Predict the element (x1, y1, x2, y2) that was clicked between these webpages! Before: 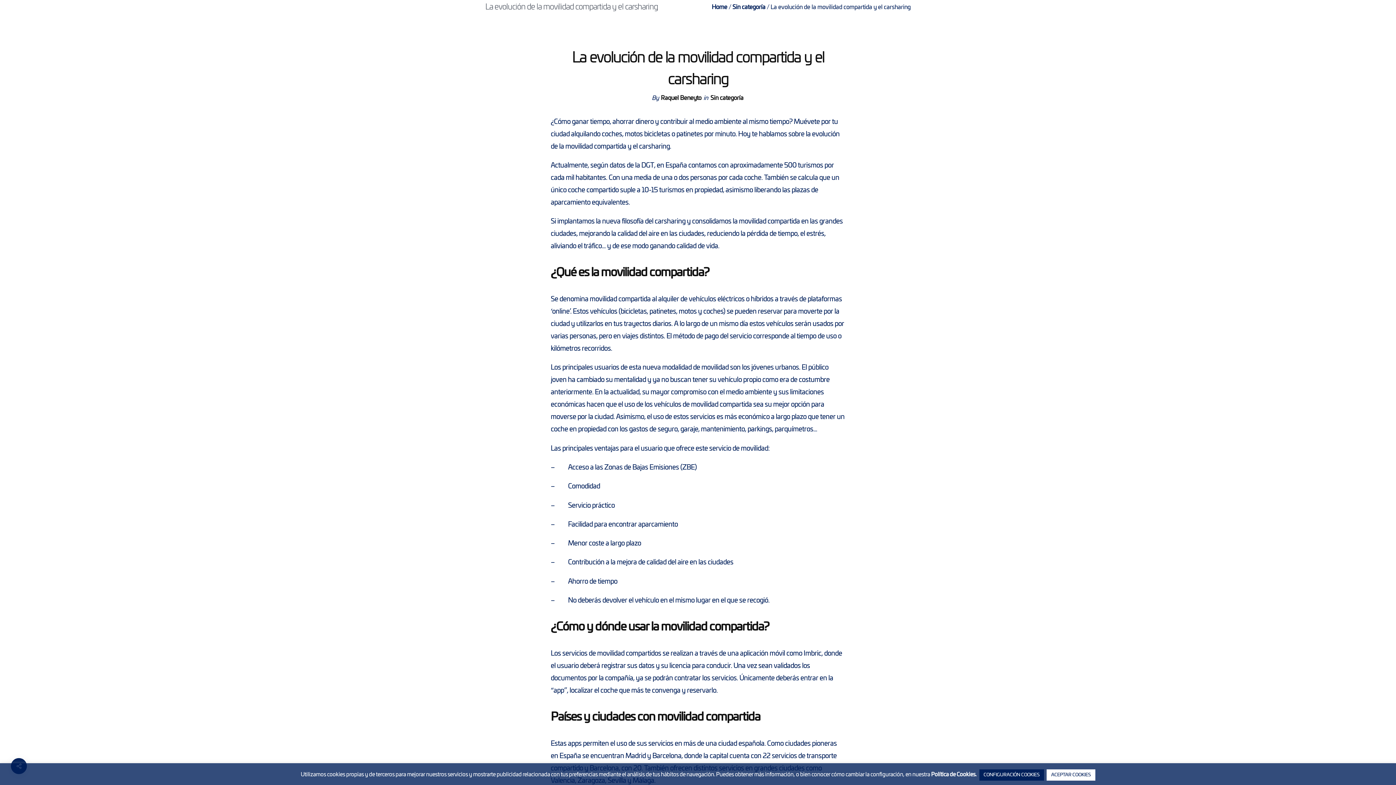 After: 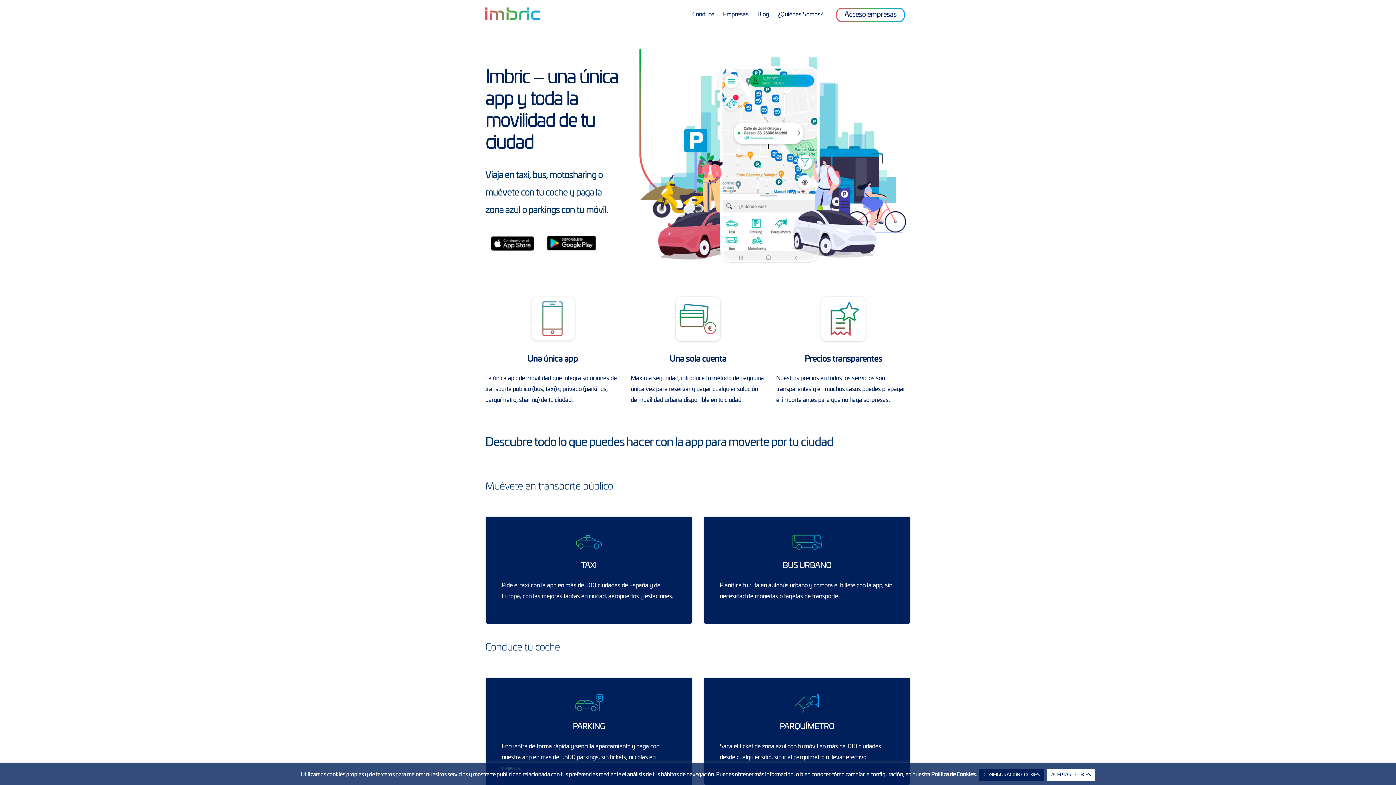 Action: label: Imbric bbox: (803, 650, 821, 657)